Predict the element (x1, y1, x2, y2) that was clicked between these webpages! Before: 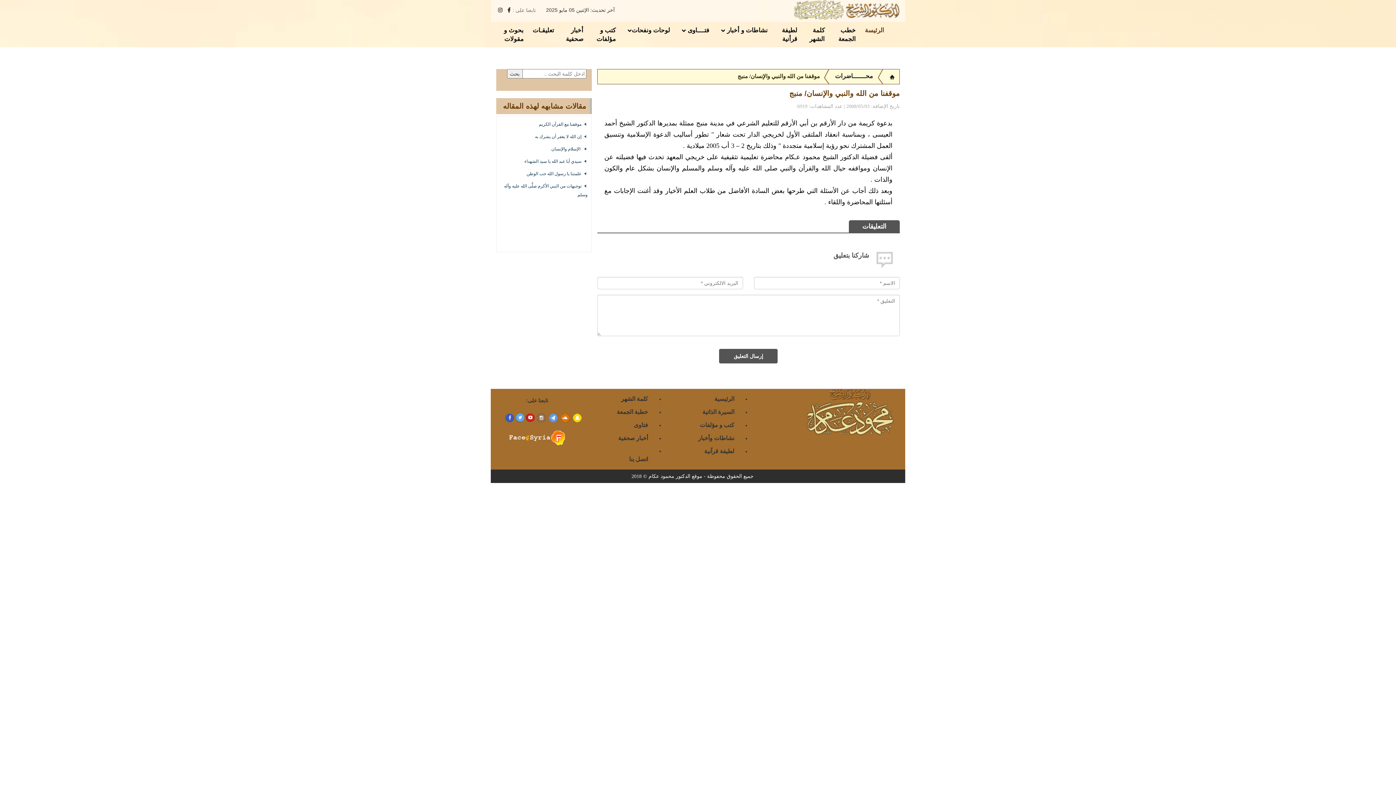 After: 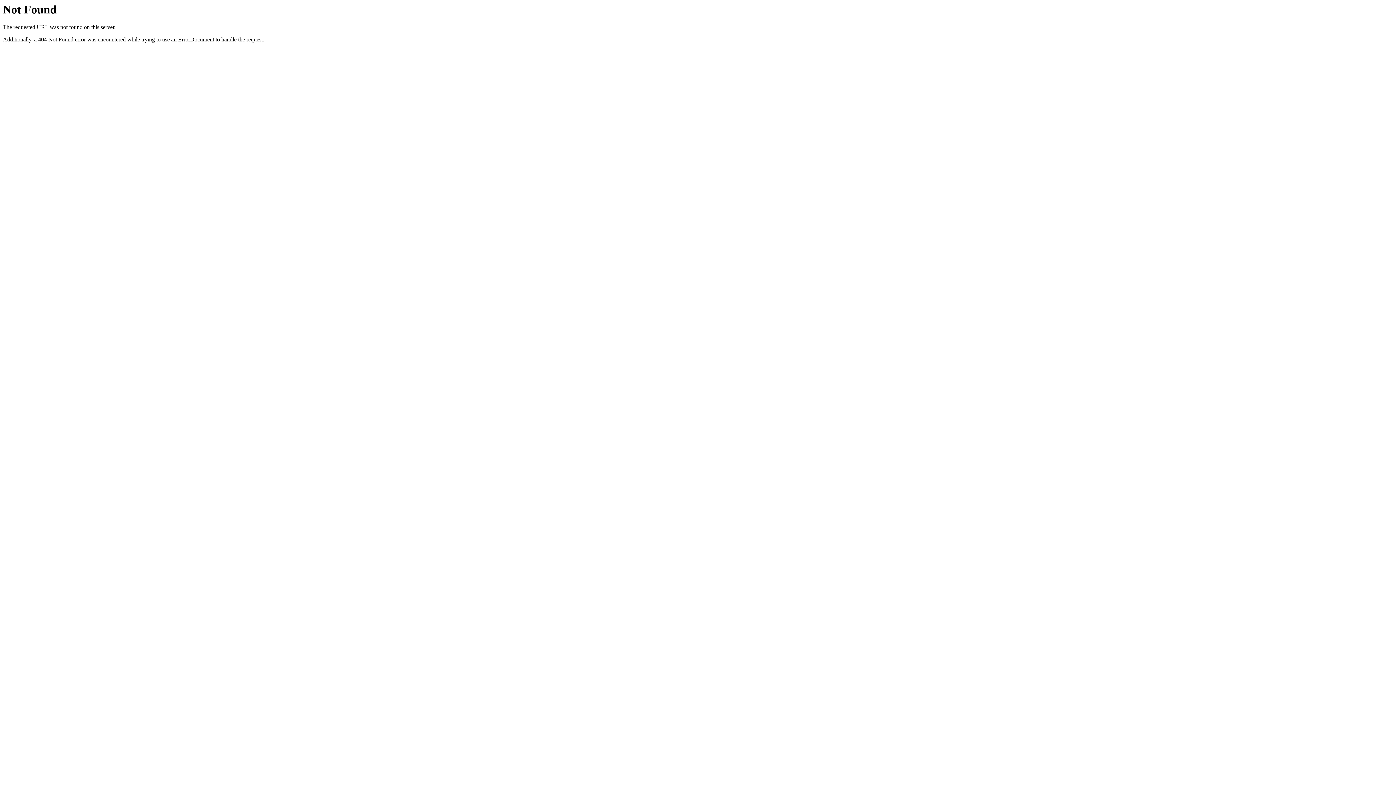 Action: bbox: (890, 25, 901, 44)